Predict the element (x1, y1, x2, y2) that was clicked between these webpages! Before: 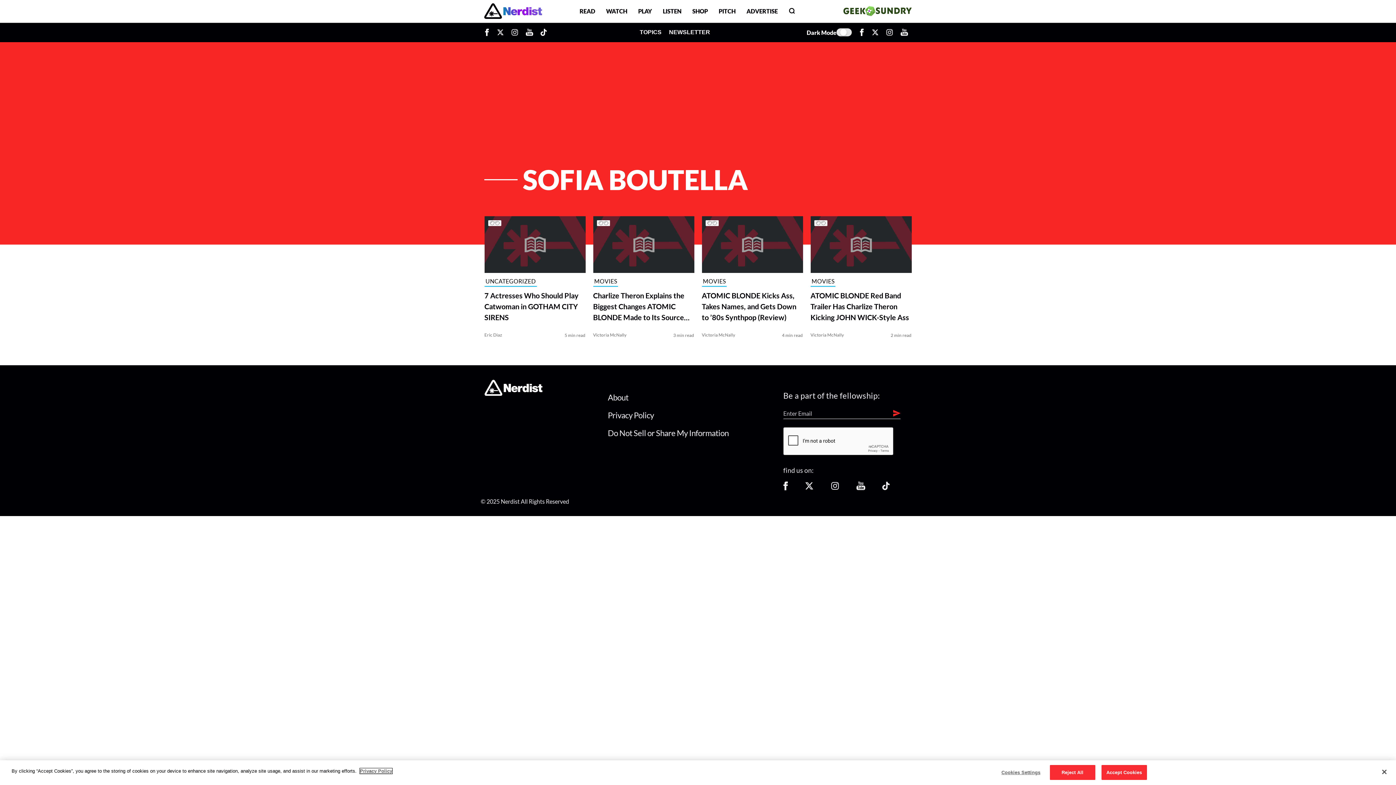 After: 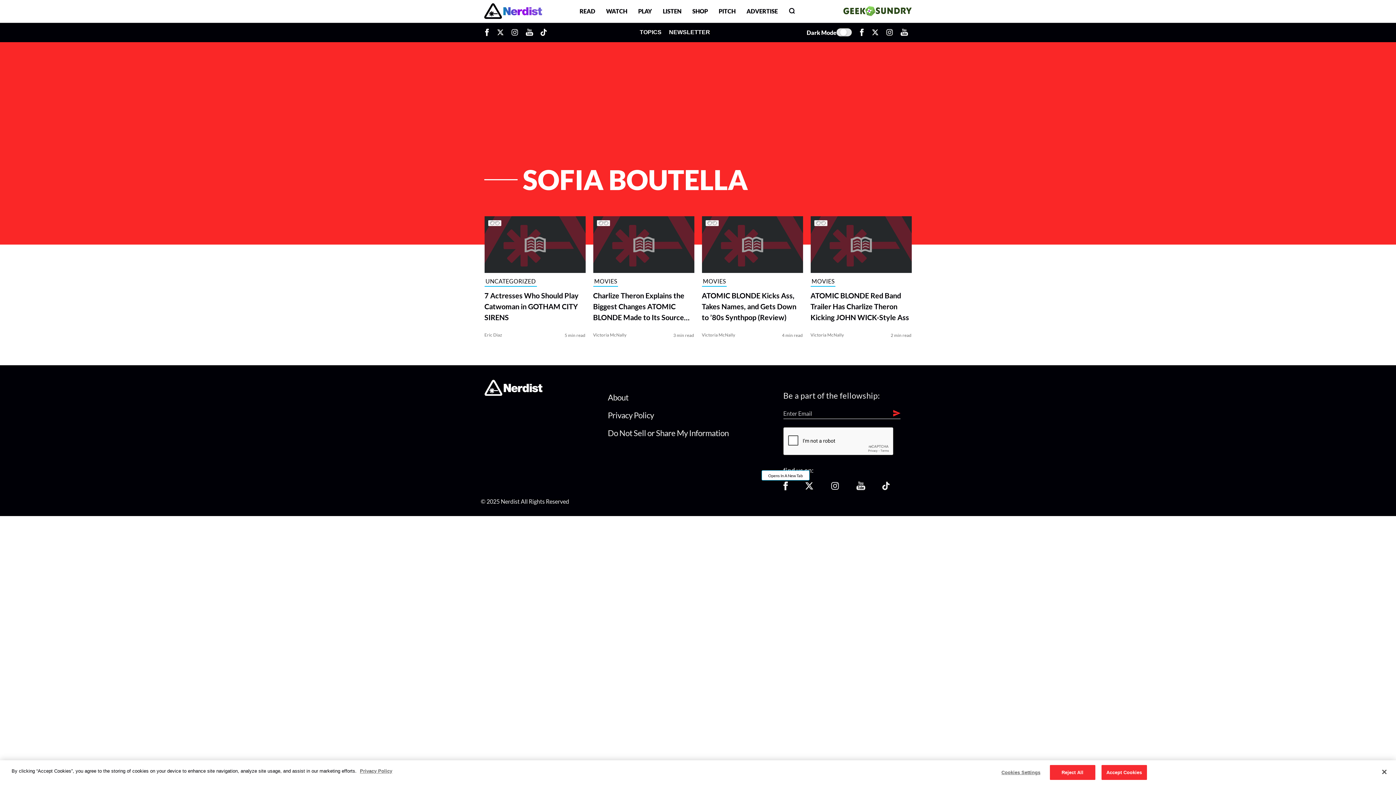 Action: label: Follow us on Facebook bbox: (783, 482, 787, 488)